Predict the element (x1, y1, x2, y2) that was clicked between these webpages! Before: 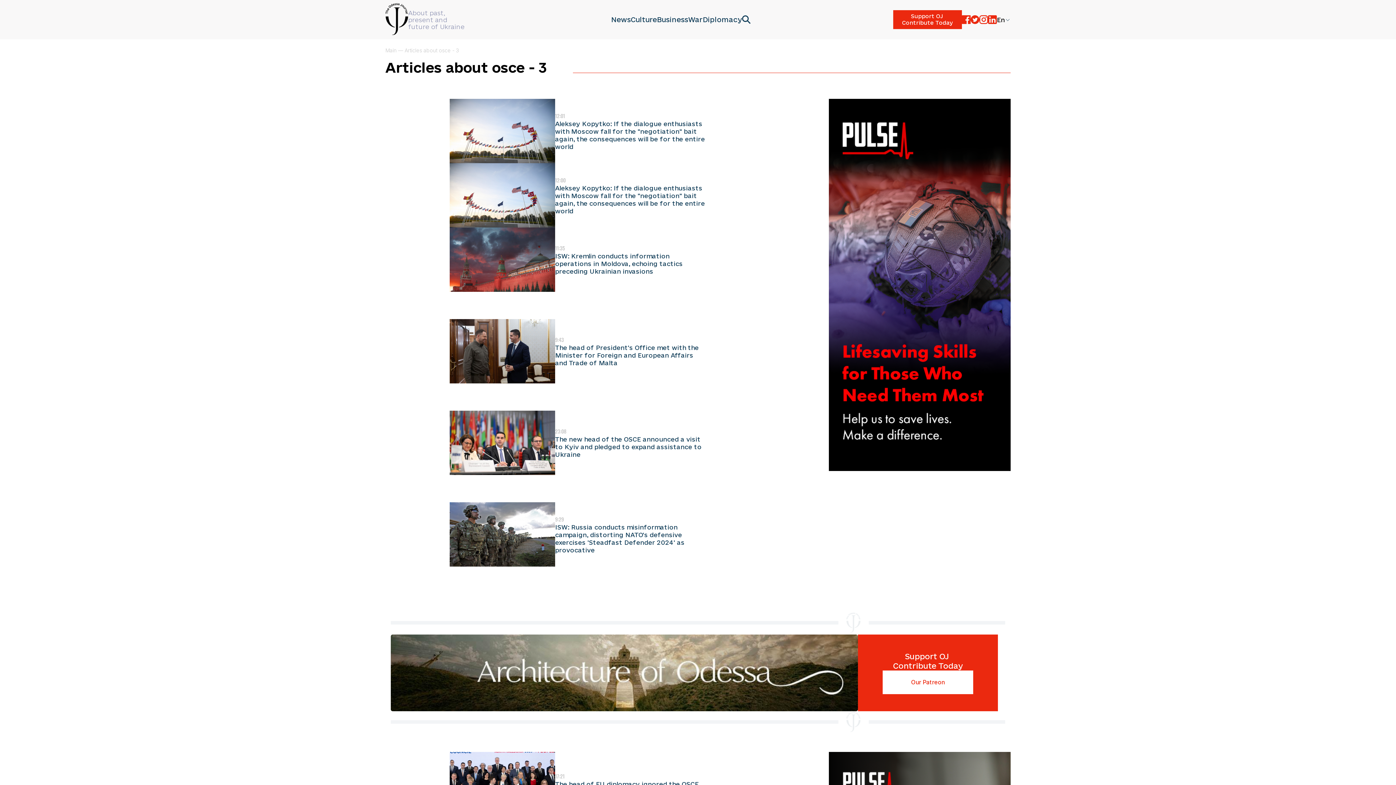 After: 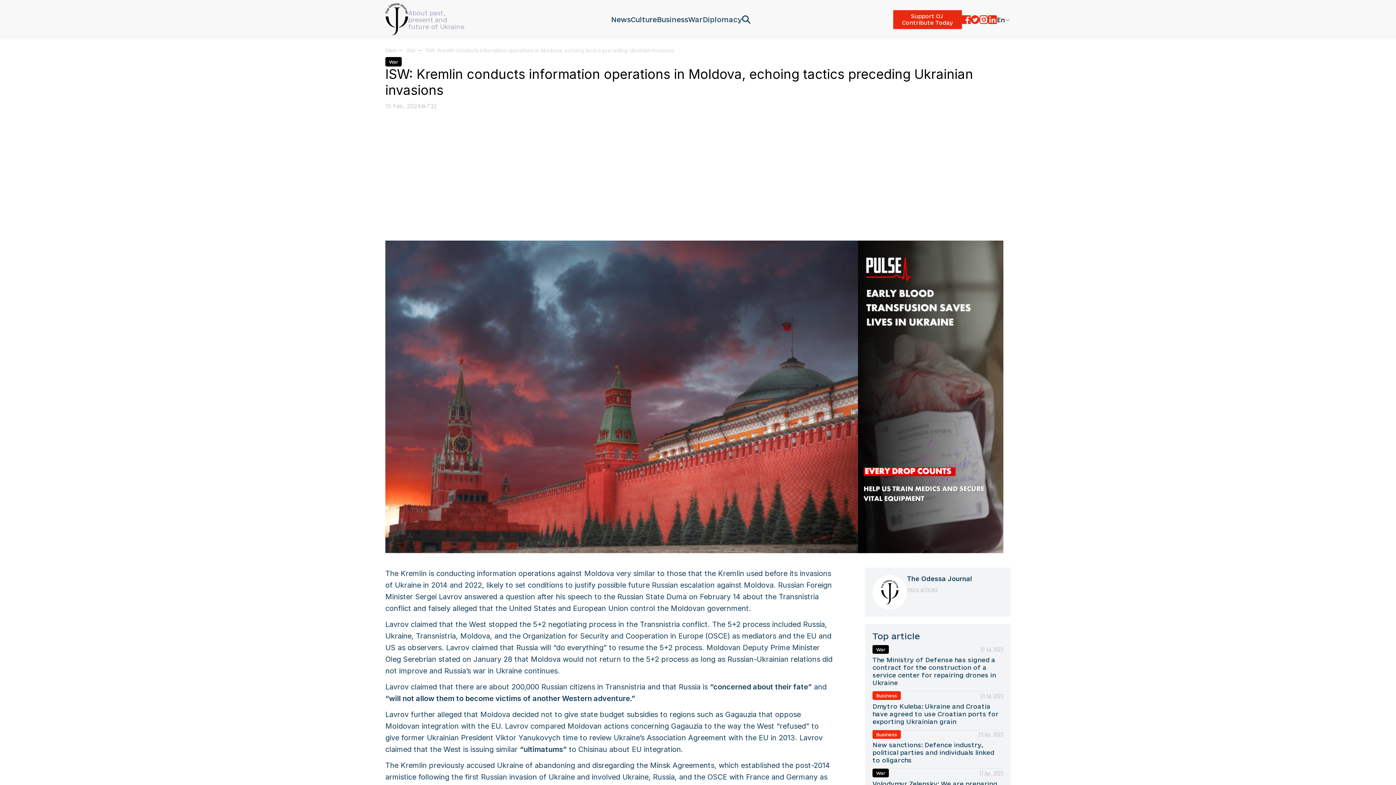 Action: bbox: (449, 227, 705, 292) label: 11:35
ISW: Kremlin conducts information operations in Moldova, echoing tactics preceding Ukrainian invasions